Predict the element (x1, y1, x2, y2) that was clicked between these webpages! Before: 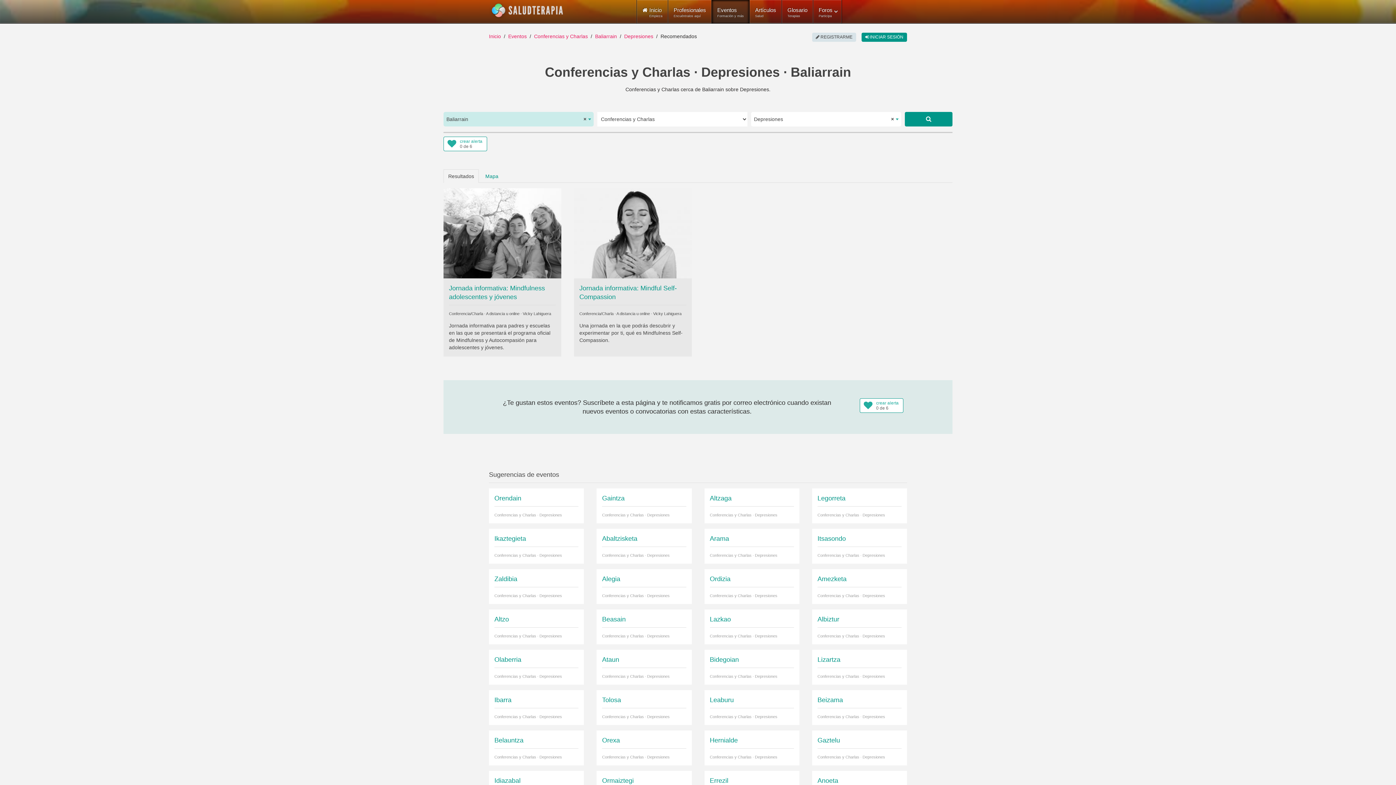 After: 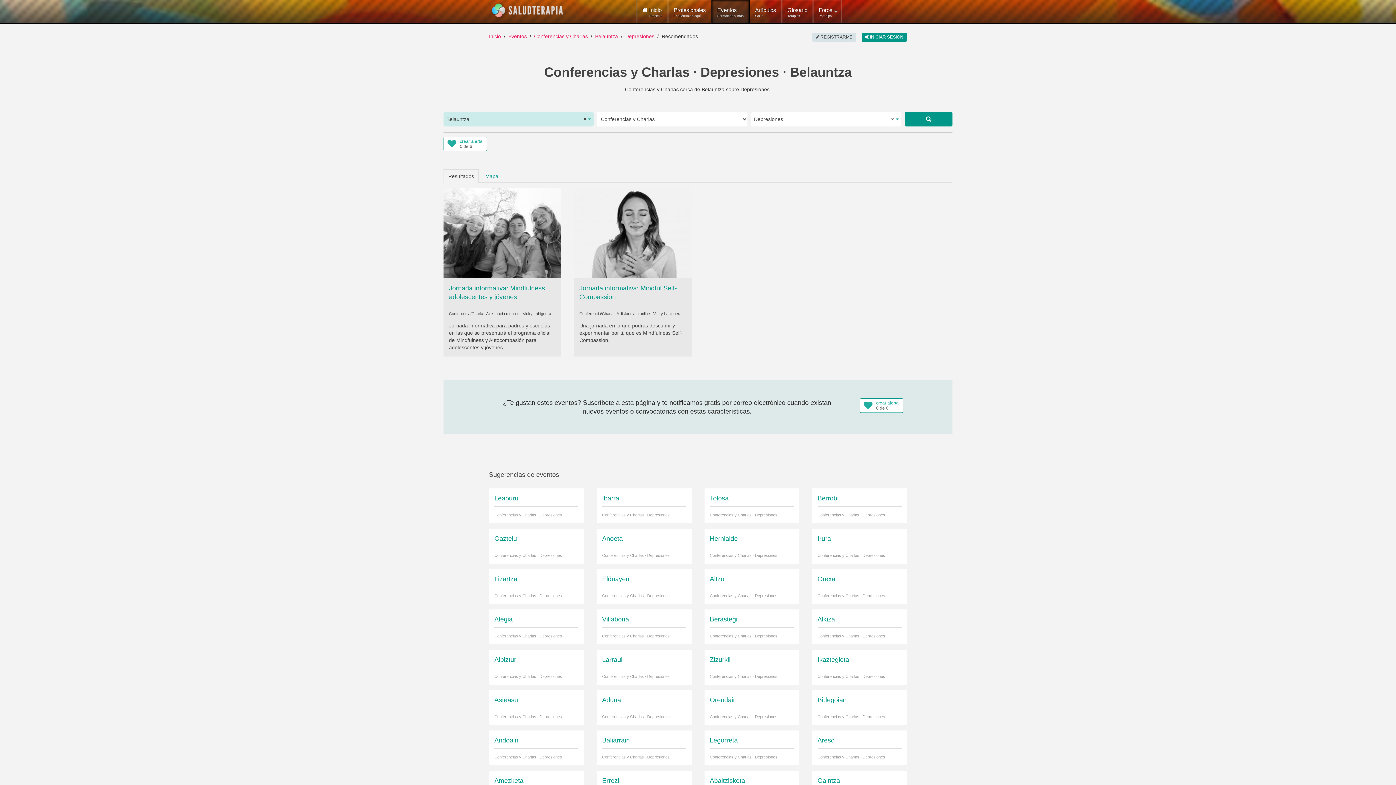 Action: bbox: (494, 736, 578, 760) label: Belauntza
Conferencias y Charlas · Depresiones